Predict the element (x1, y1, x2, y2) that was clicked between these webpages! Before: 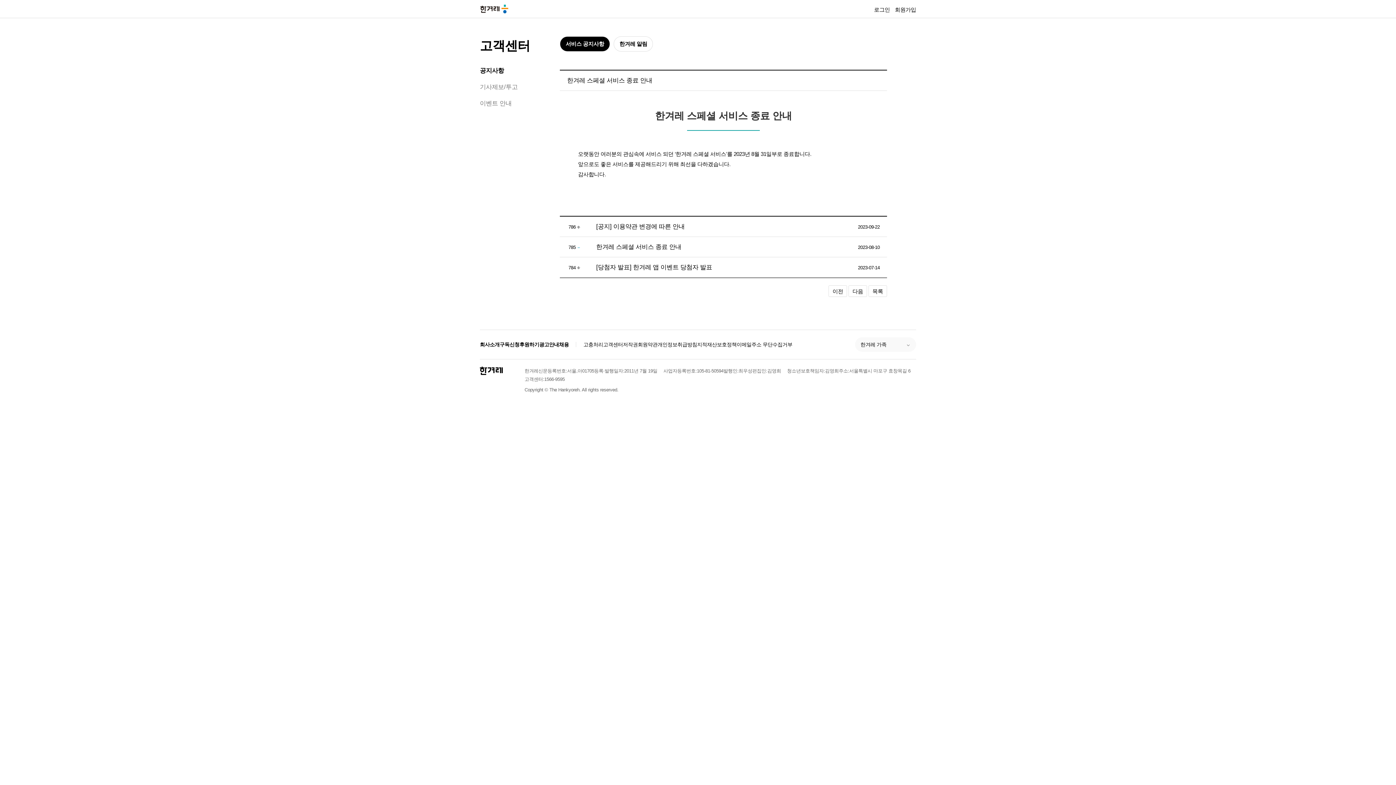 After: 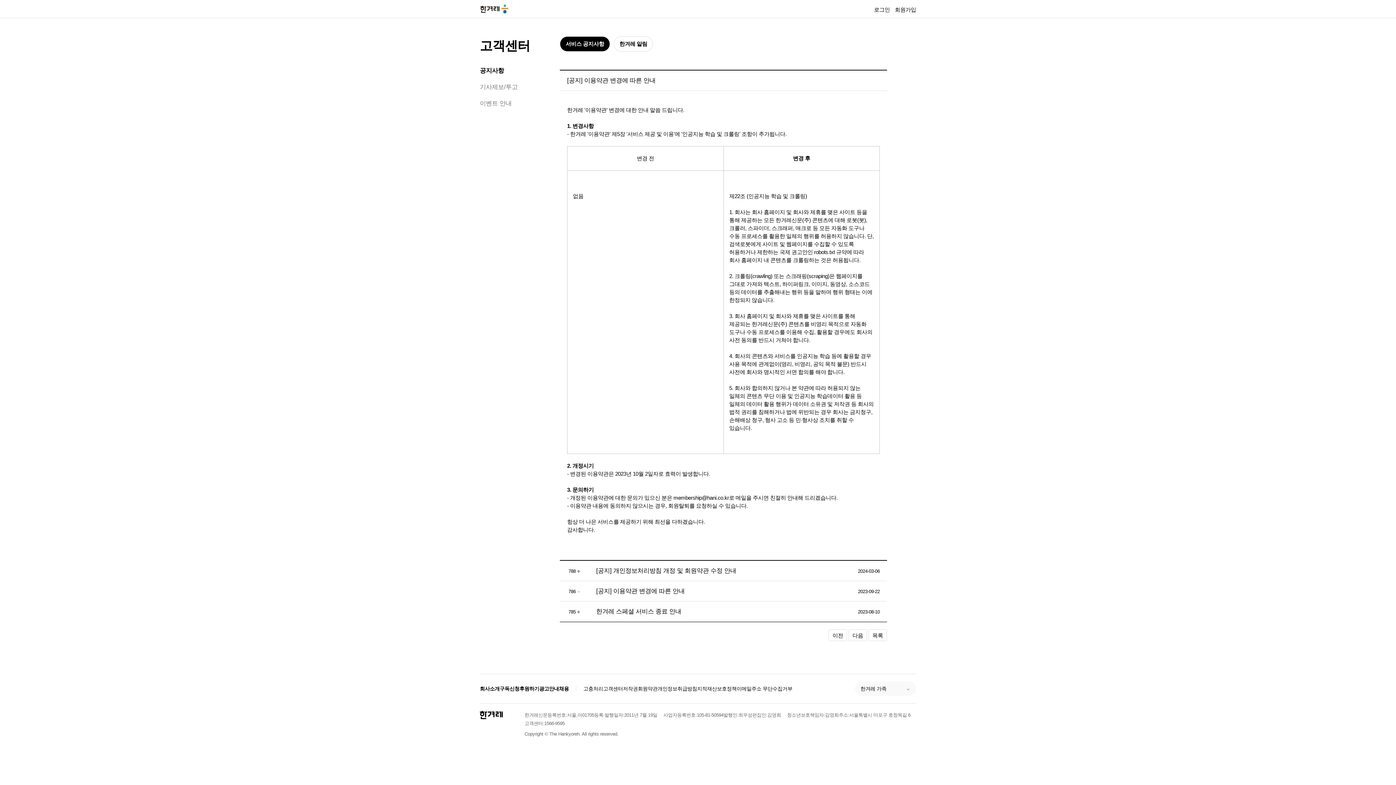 Action: label: [공지] 이용약관 변경에 따른 안내 bbox: (596, 223, 684, 230)